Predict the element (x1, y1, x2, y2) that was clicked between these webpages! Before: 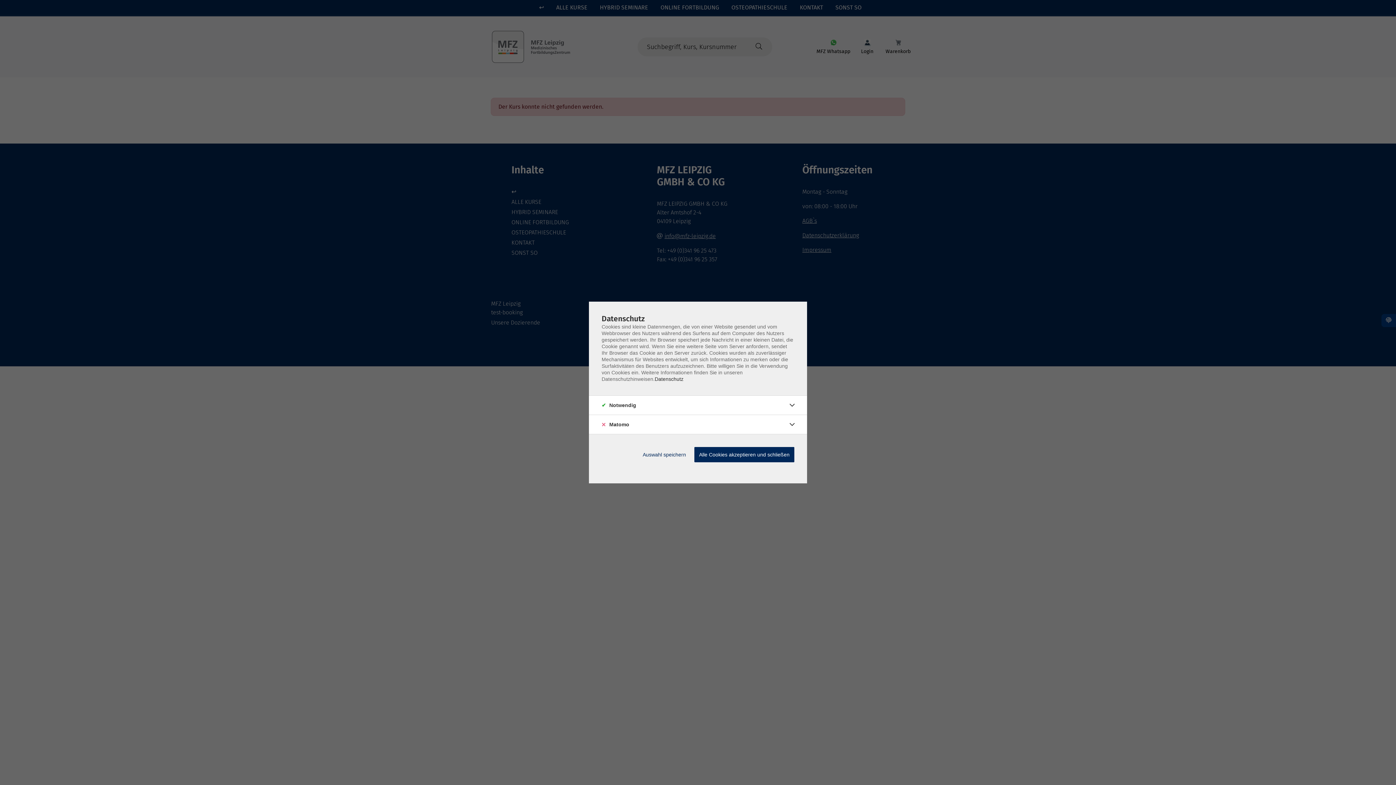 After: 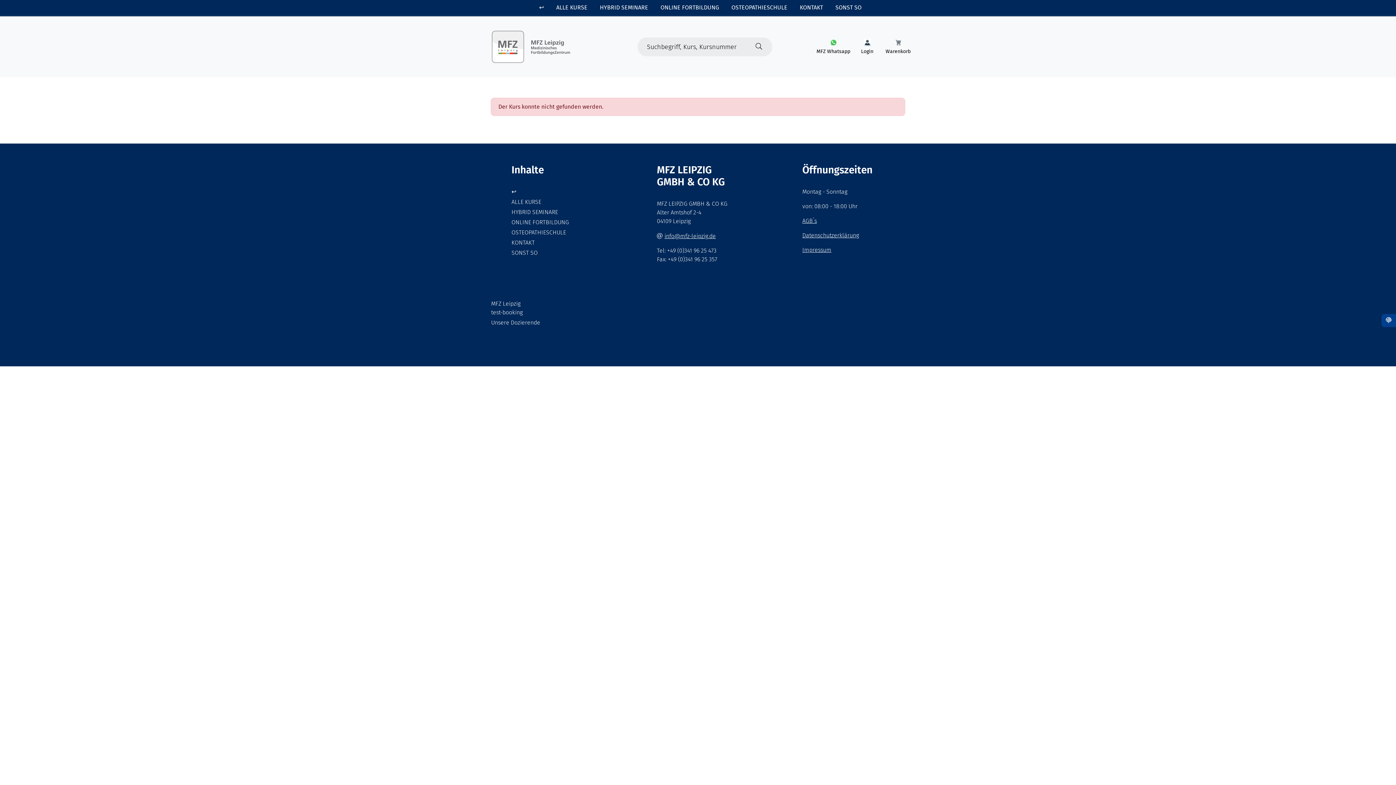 Action: label: Auswahl speichern bbox: (638, 447, 690, 462)